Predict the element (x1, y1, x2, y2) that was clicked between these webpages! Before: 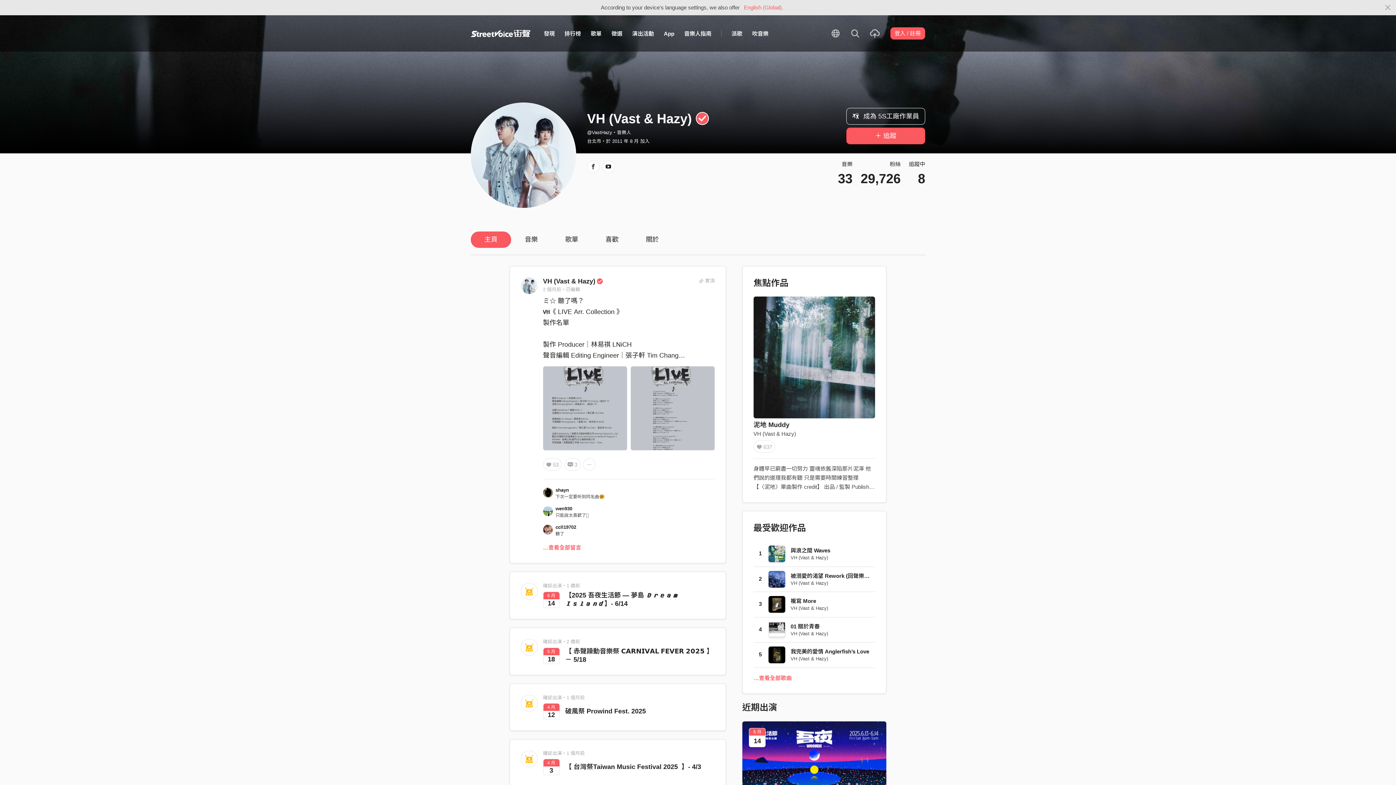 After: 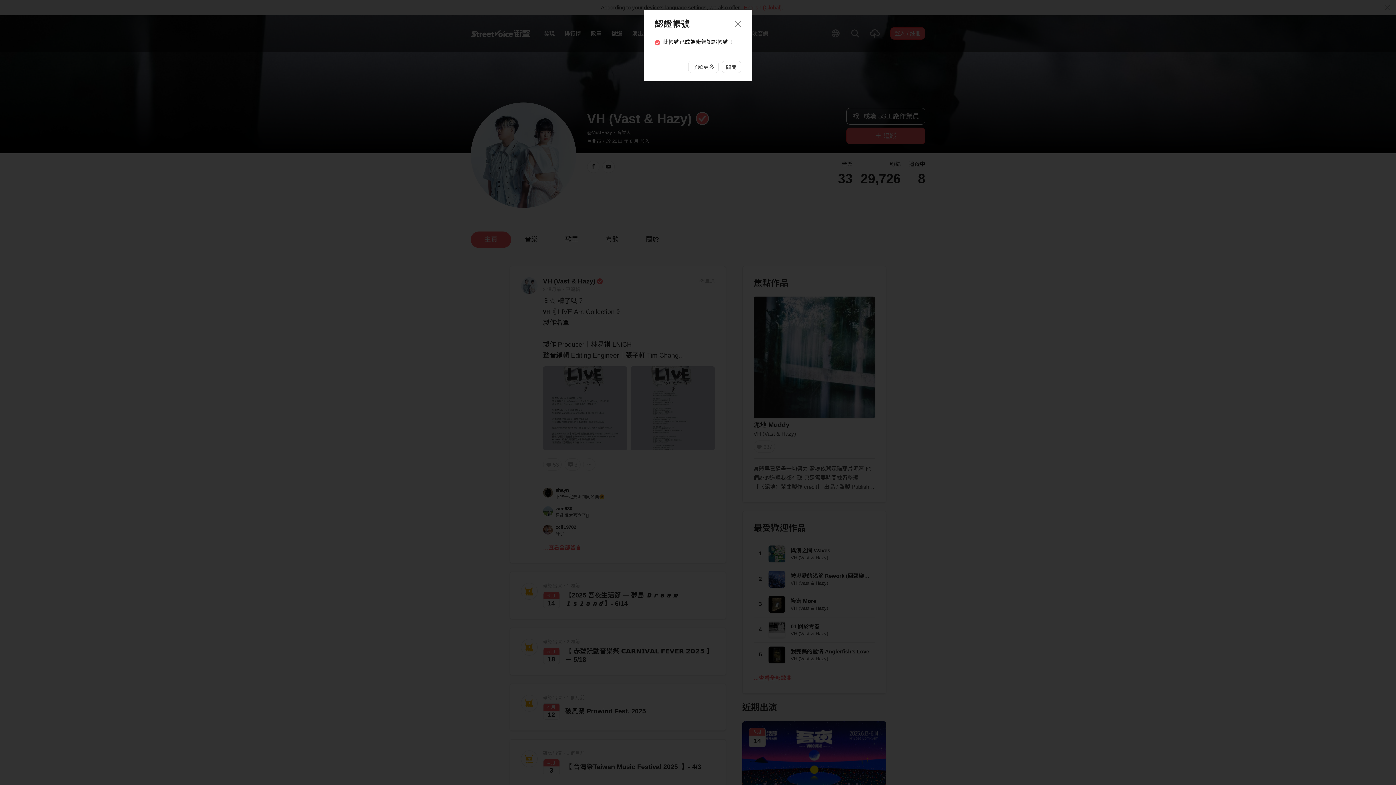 Action: bbox: (692, 111, 707, 126)